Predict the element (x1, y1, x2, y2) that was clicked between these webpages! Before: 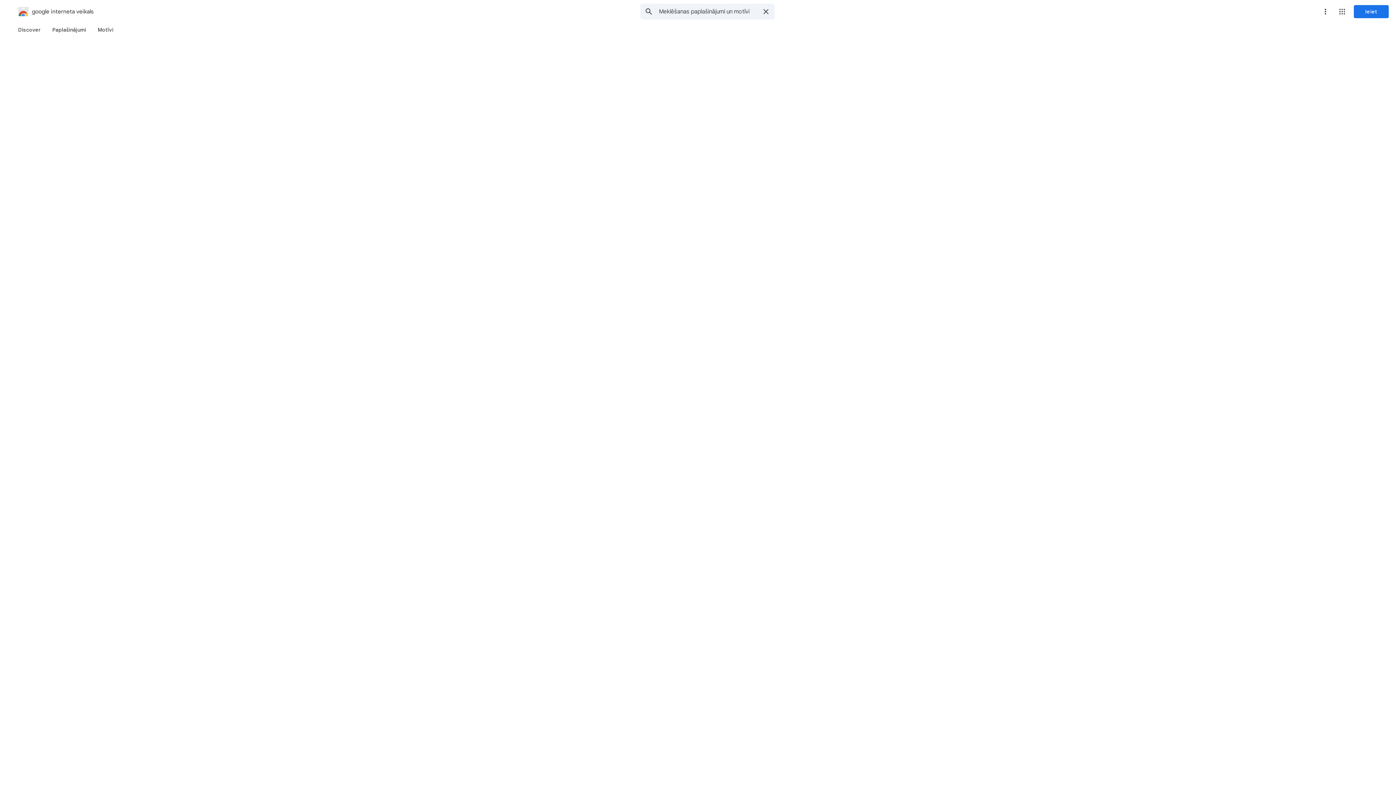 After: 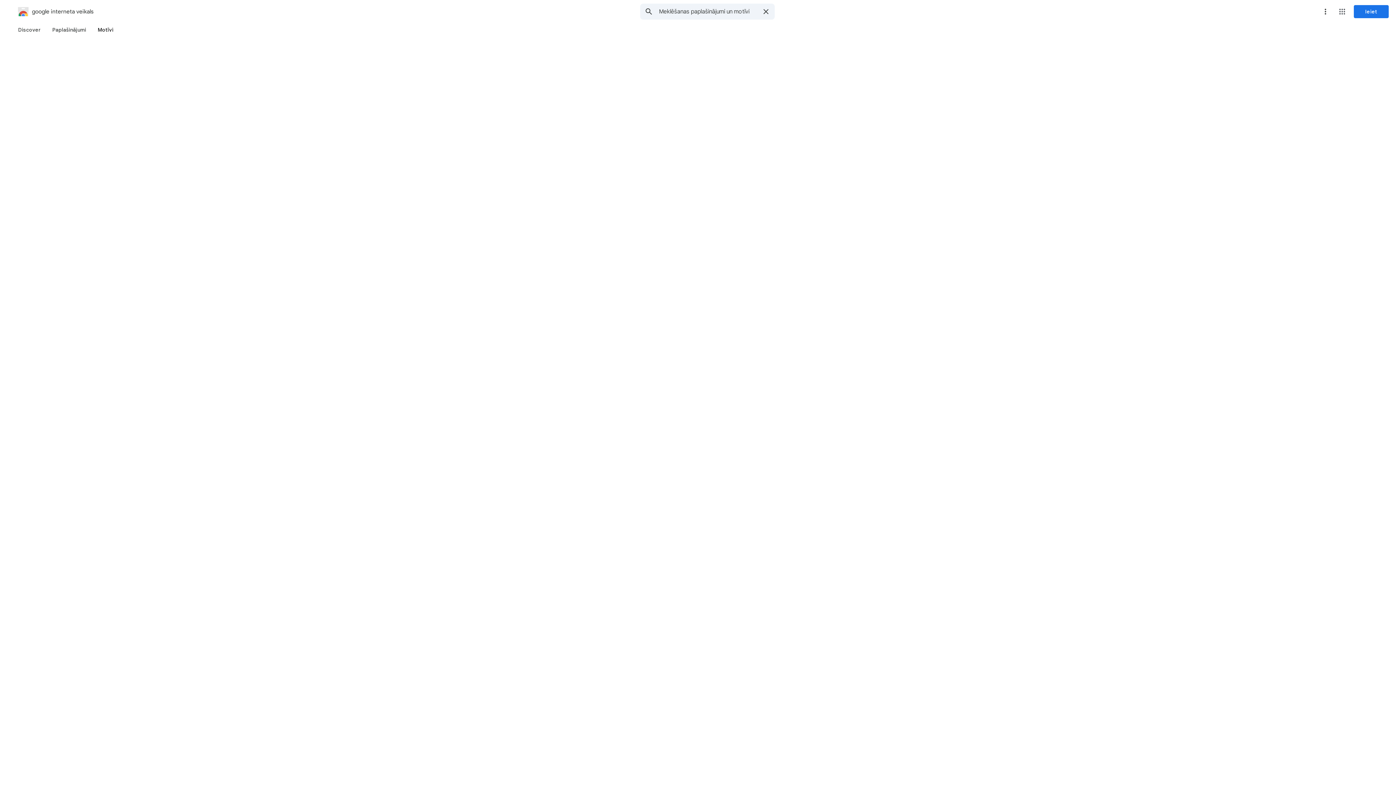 Action: label: Motīvi bbox: (92, 23, 119, 36)